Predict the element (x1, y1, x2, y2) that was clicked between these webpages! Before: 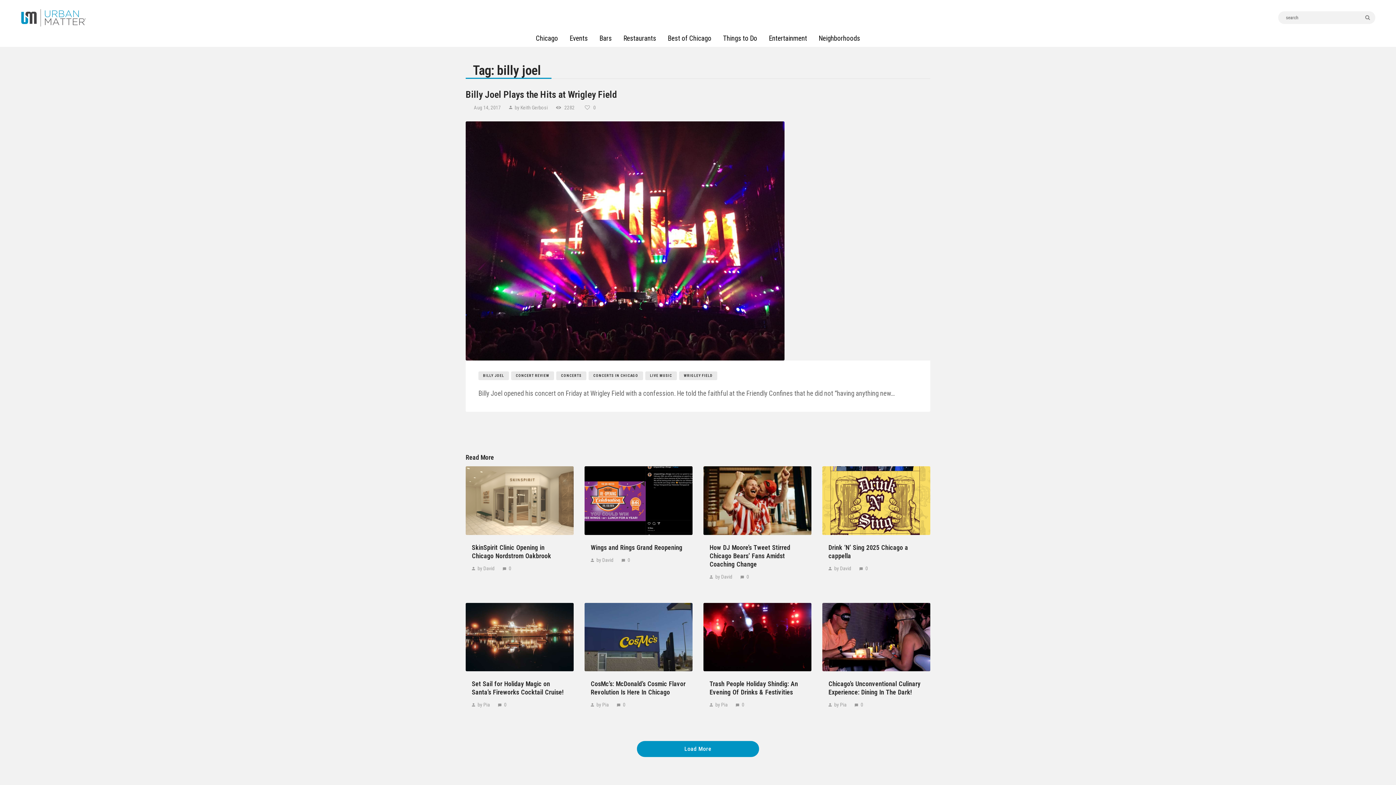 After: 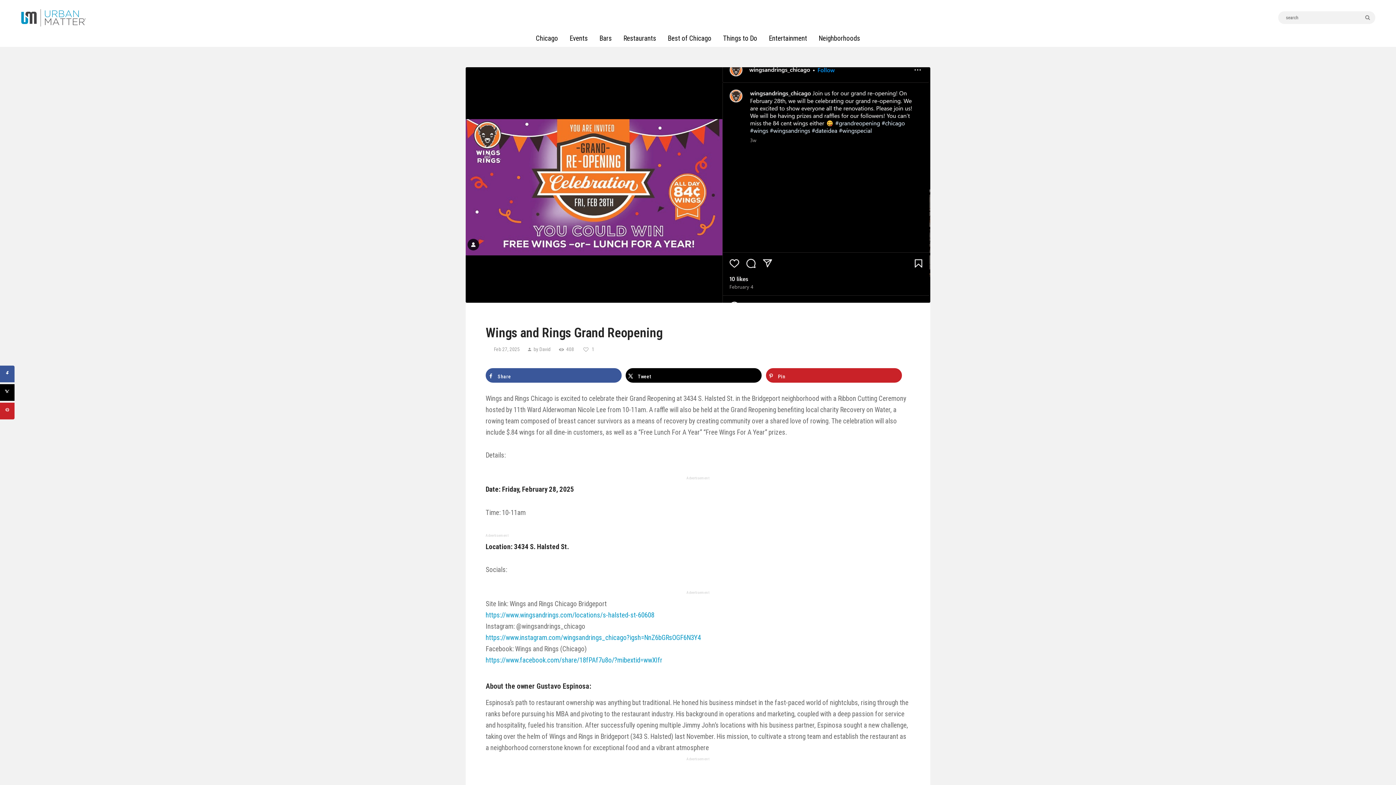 Action: bbox: (584, 466, 692, 535)